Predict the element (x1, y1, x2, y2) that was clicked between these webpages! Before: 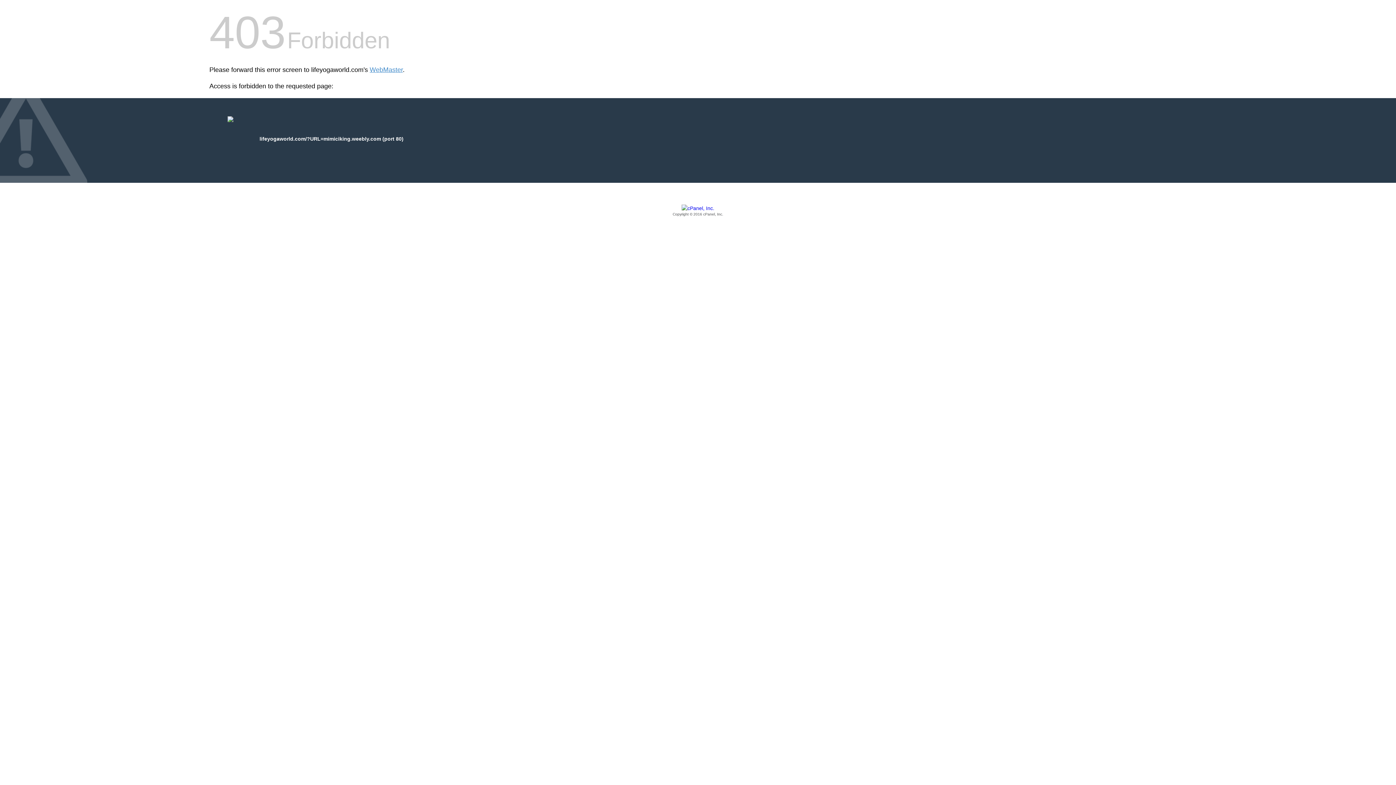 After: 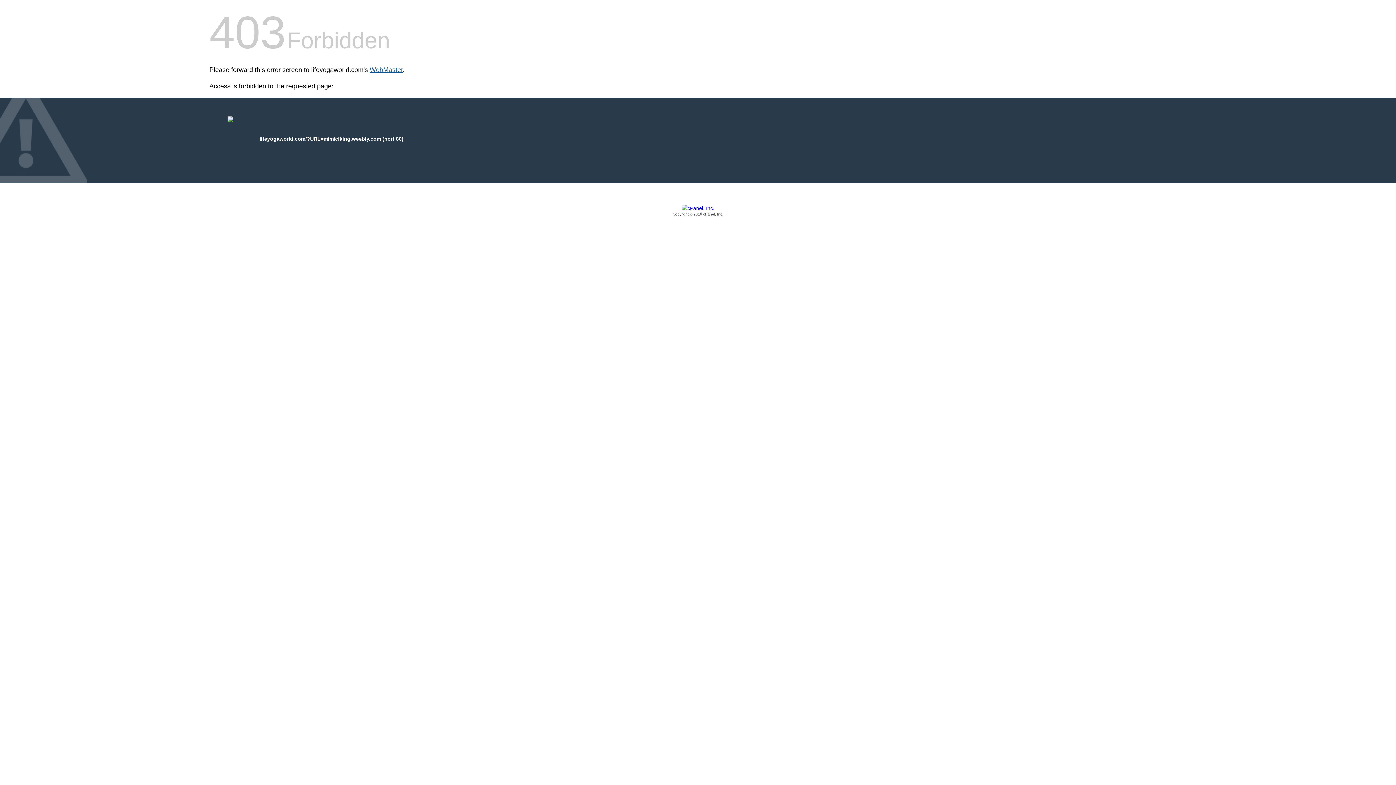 Action: bbox: (369, 66, 402, 73) label: WebMaster